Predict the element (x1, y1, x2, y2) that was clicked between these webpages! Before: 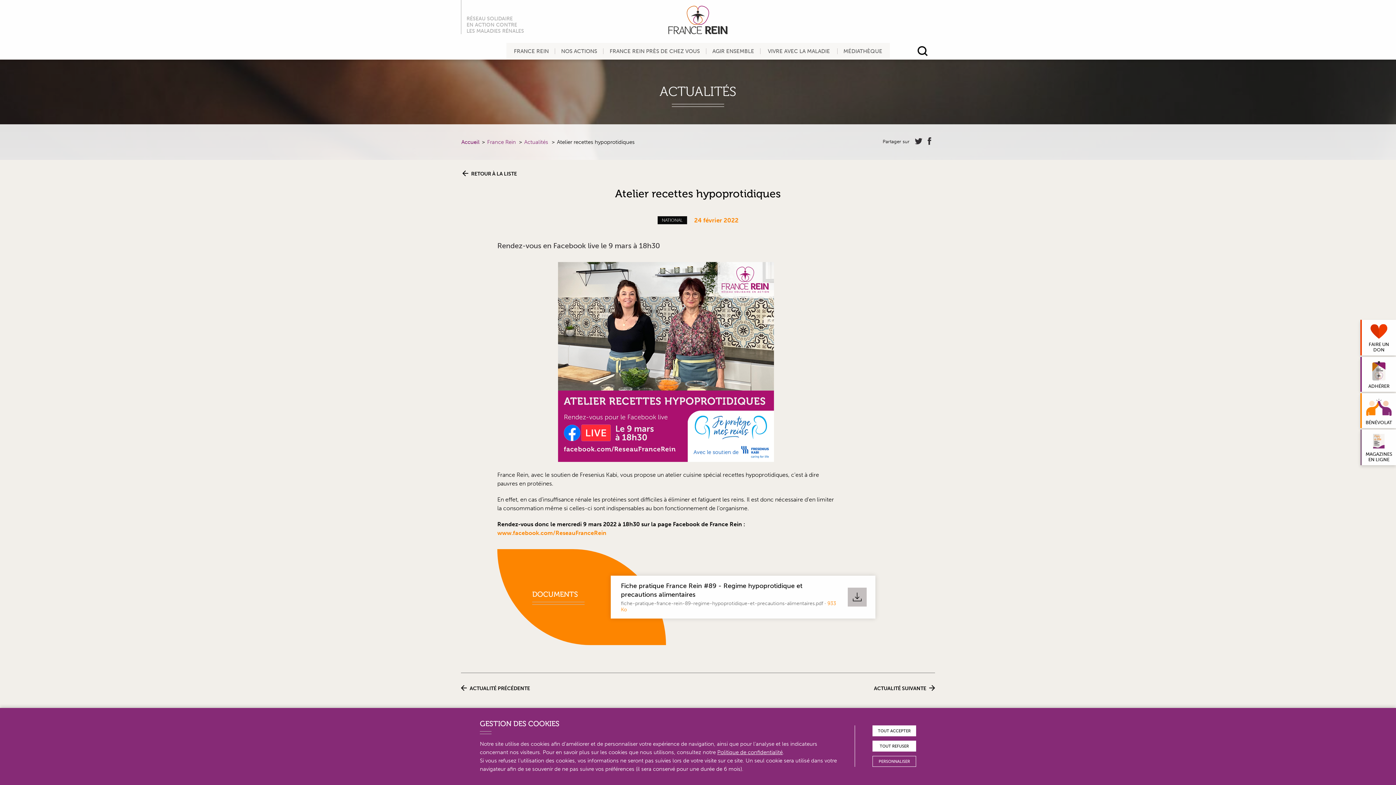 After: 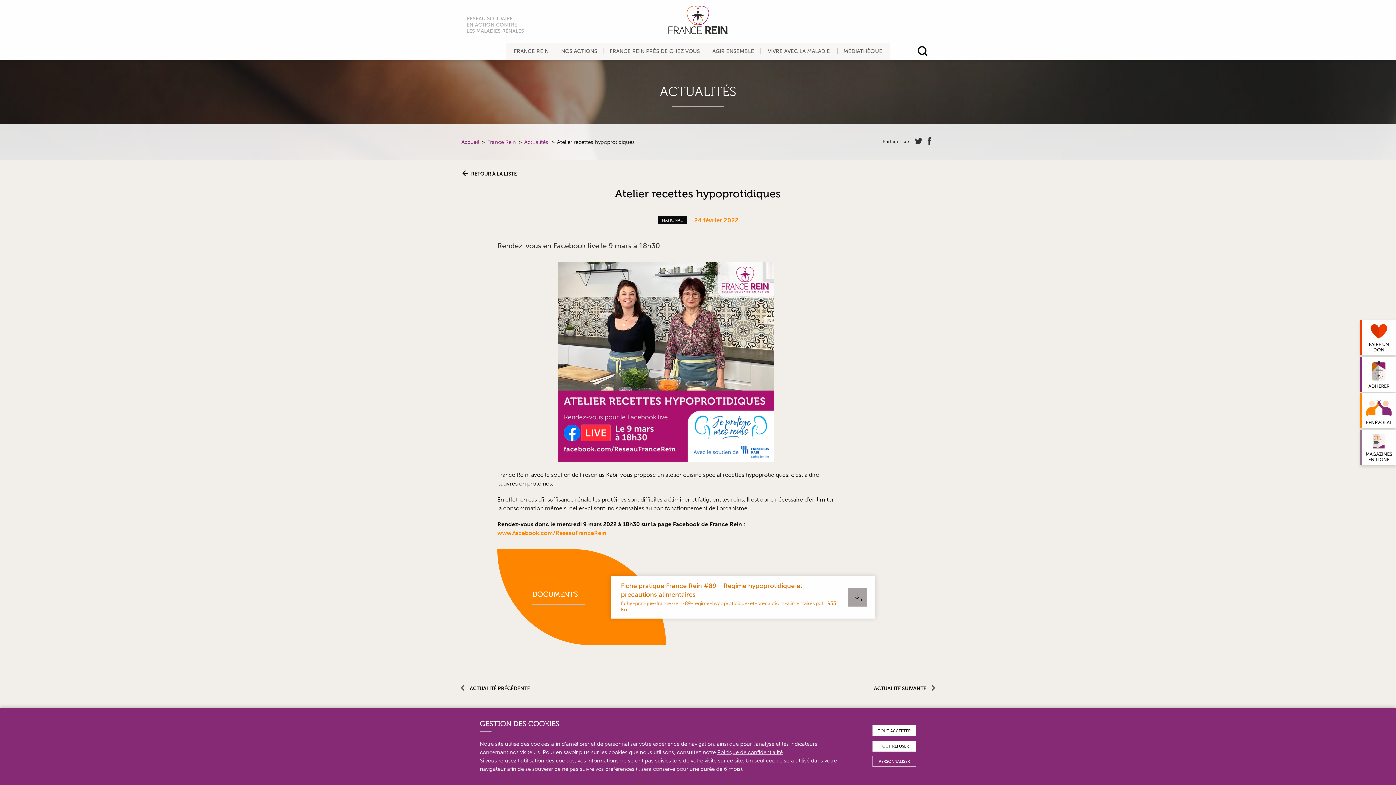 Action: label: Fiche pratique France Rein #89 - Regime hypoprotidique et precautions alimentaires

fiche-pratique-france-rein-89-regime-hypoprotidique-et-precautions-alimentaires.pdf · 933 Ko bbox: (610, 576, 875, 618)